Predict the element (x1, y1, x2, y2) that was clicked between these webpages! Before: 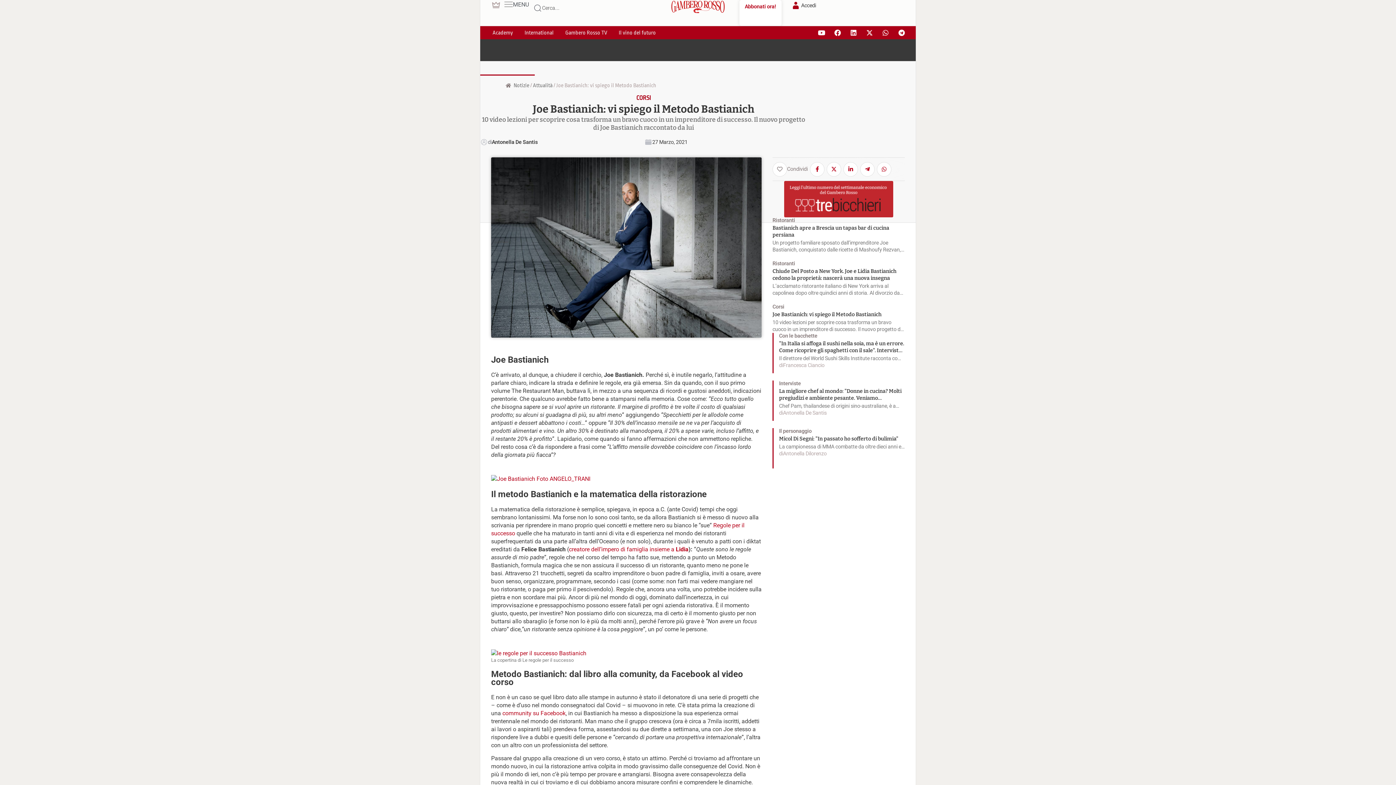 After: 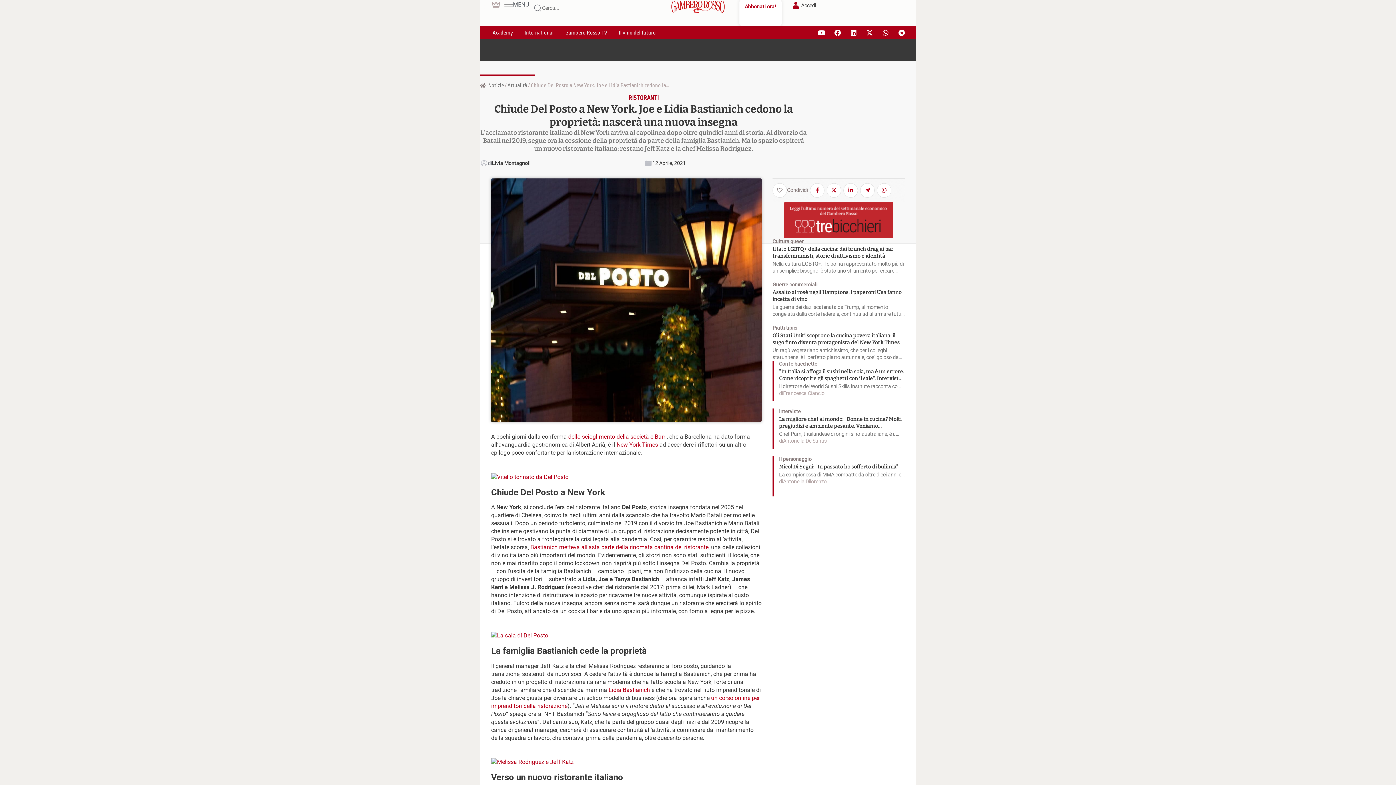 Action: bbox: (772, 260, 905, 266) label: Ristoranti